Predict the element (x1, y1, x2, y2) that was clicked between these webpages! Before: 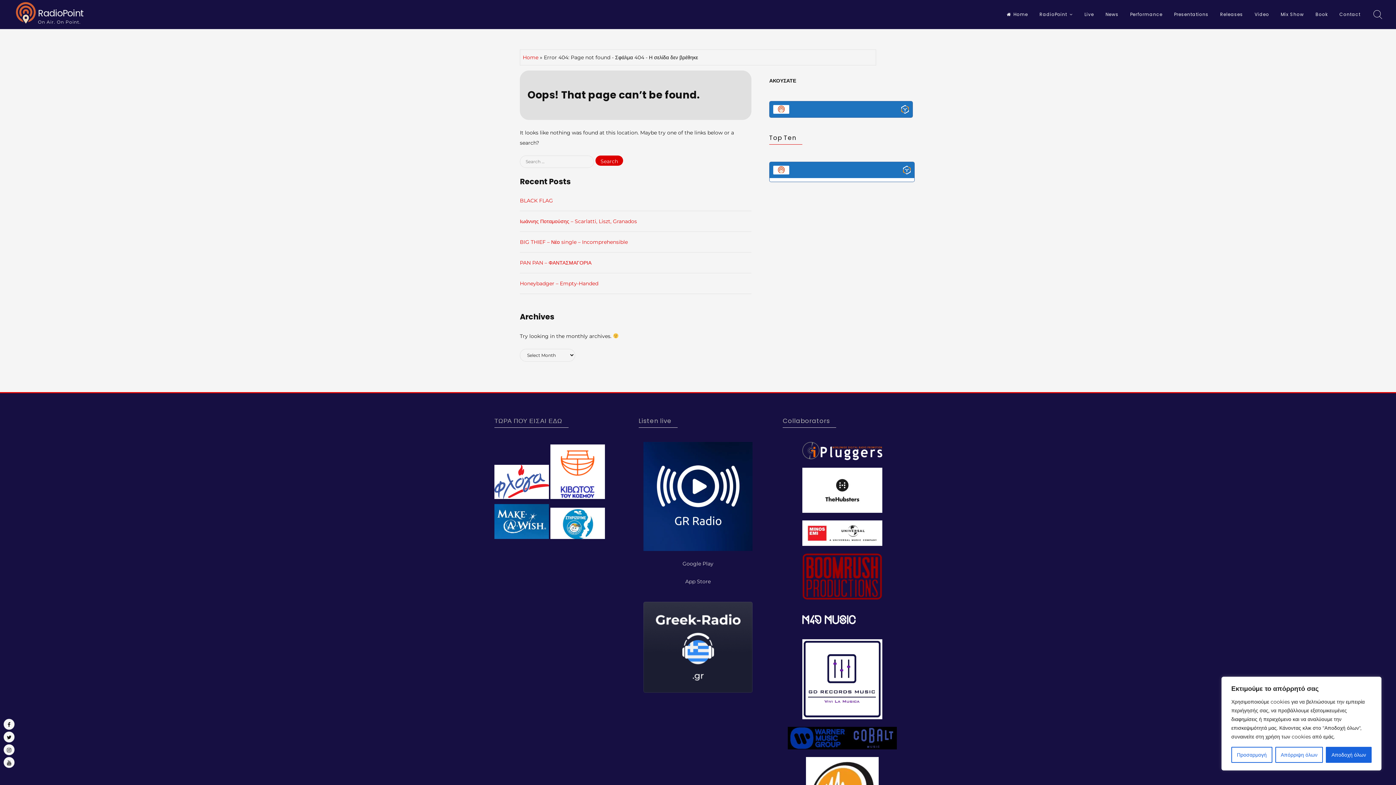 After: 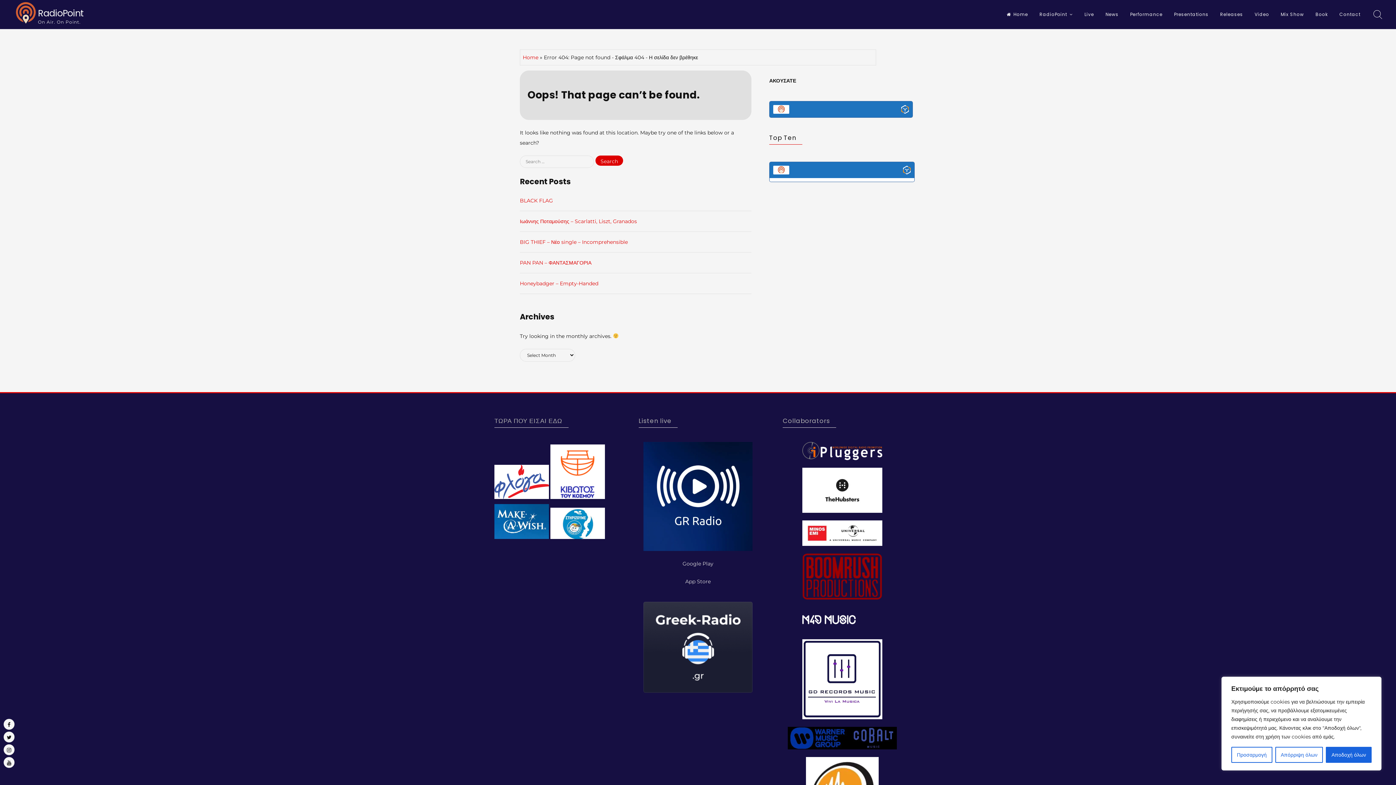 Action: bbox: (550, 491, 605, 501)